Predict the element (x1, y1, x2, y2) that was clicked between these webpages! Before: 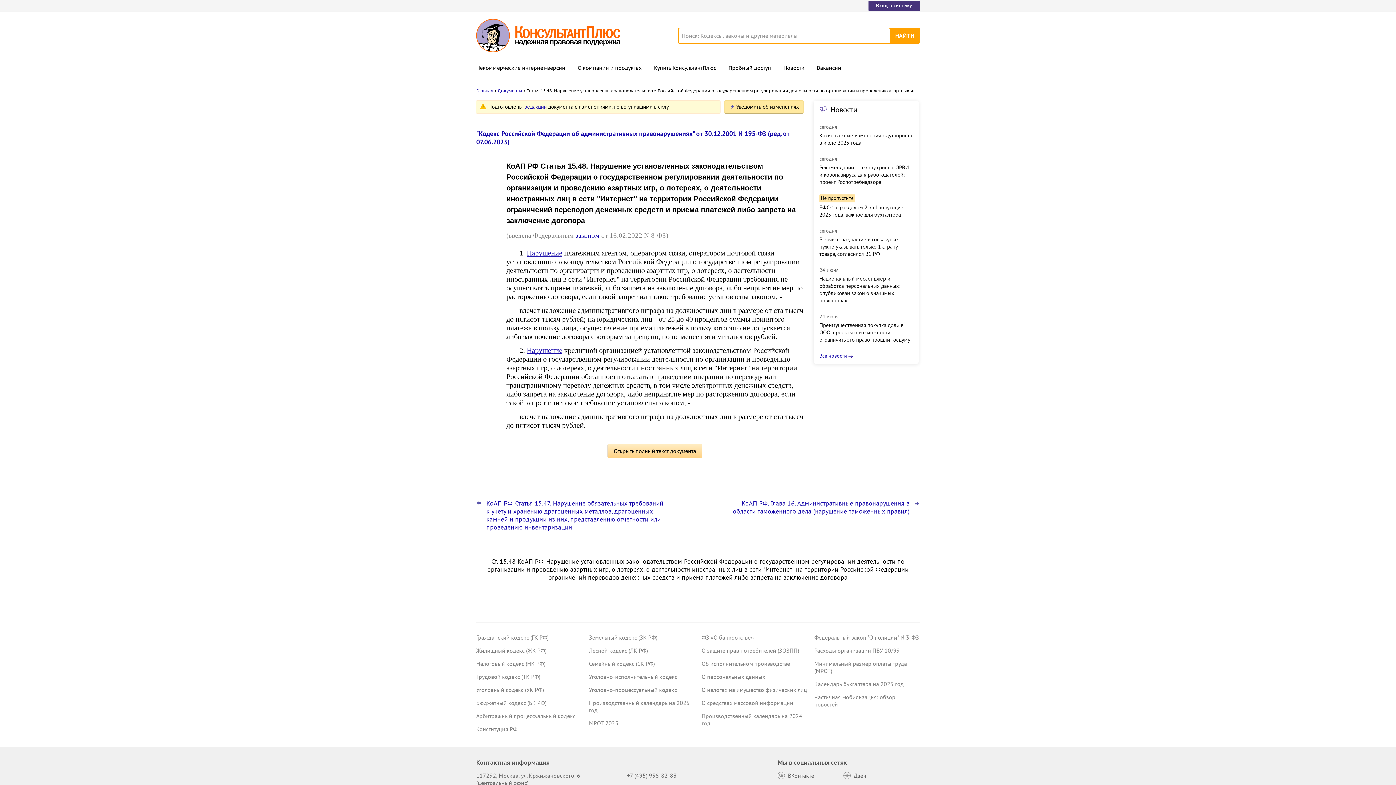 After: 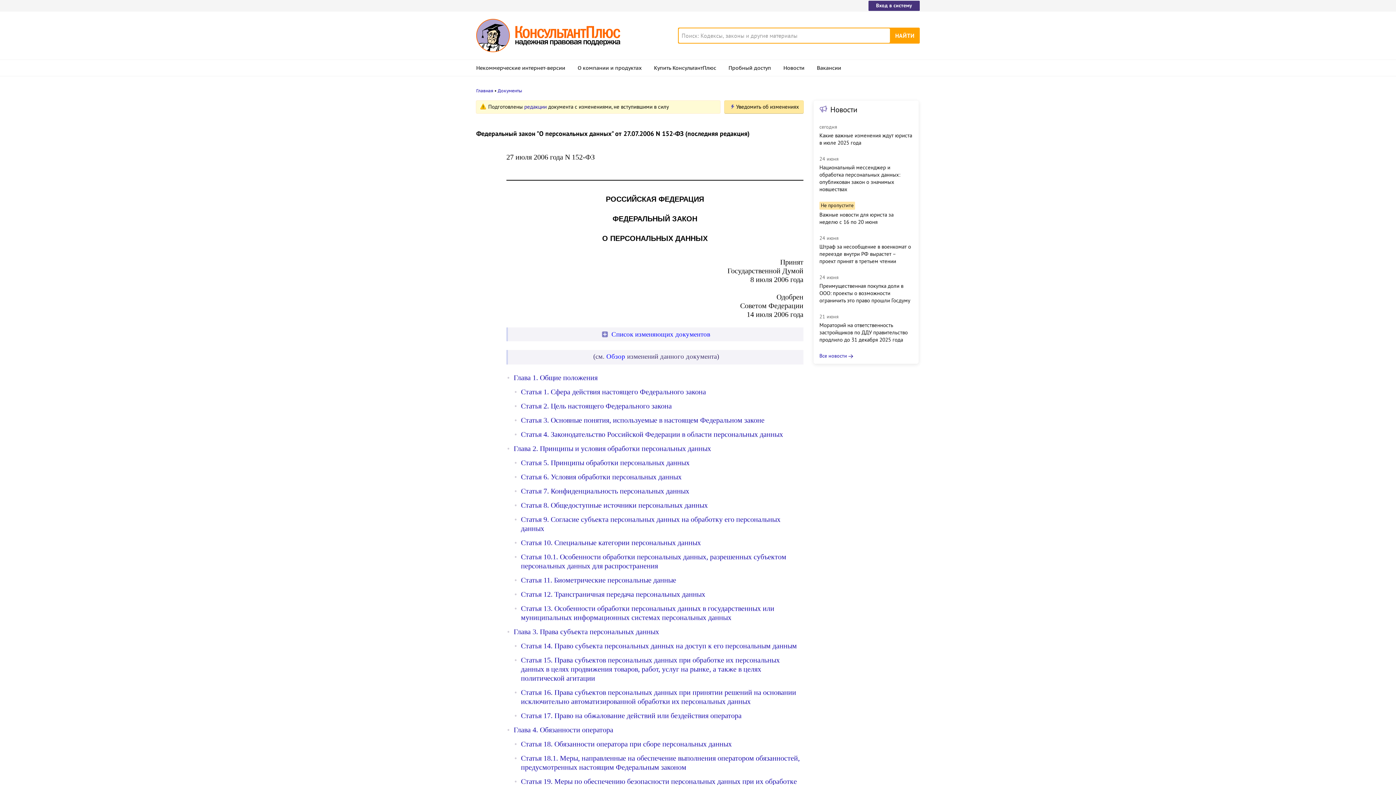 Action: bbox: (701, 673, 765, 680) label: О персональных данных